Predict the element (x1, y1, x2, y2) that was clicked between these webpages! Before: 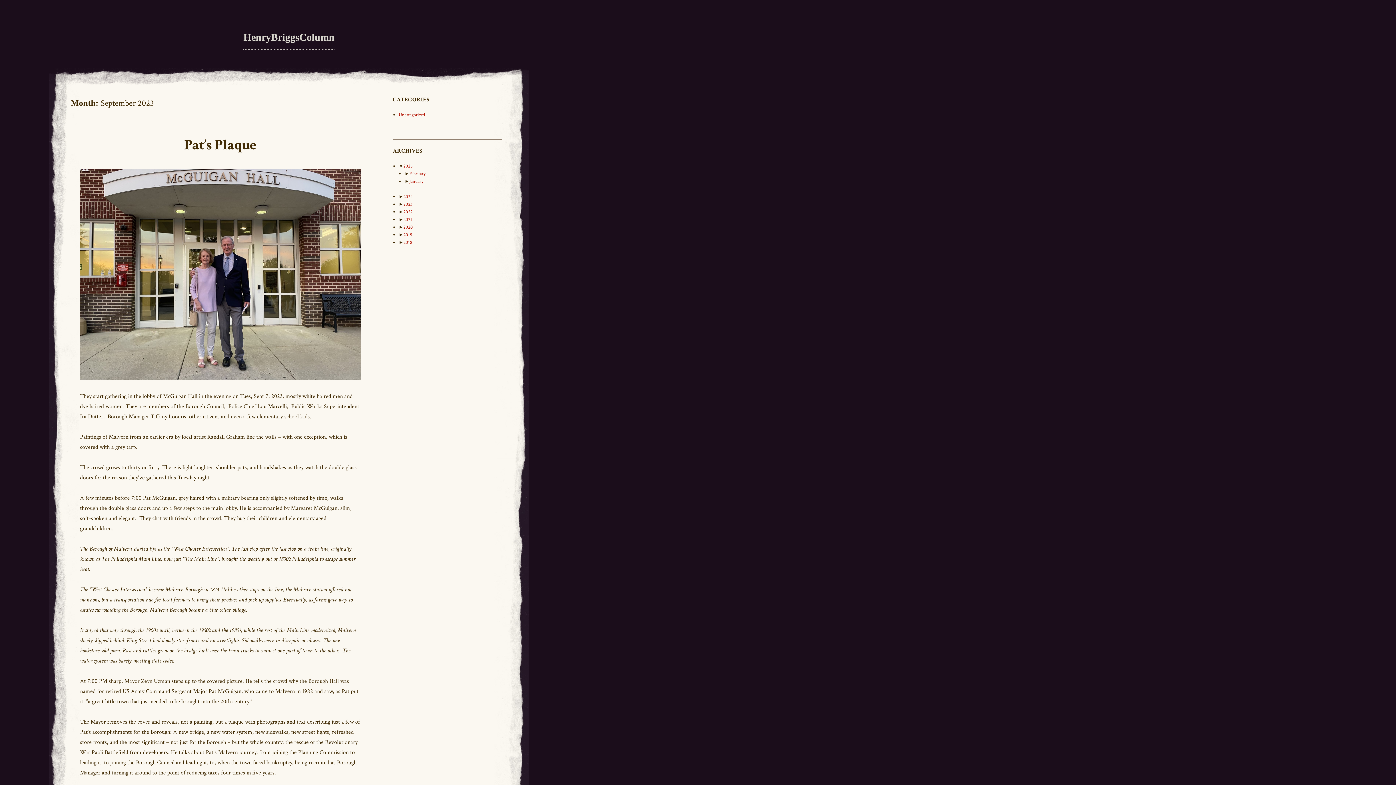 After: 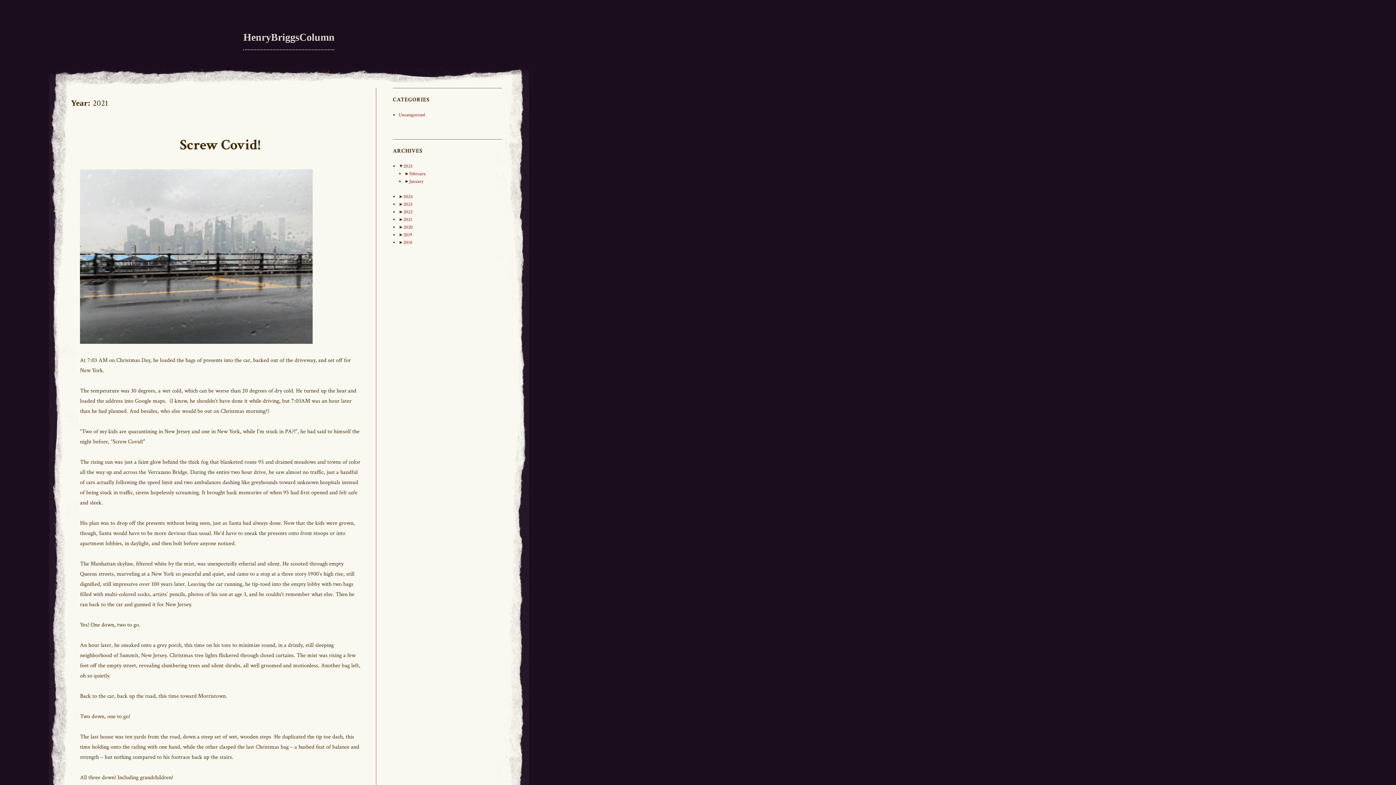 Action: label: 2021 bbox: (403, 216, 412, 222)